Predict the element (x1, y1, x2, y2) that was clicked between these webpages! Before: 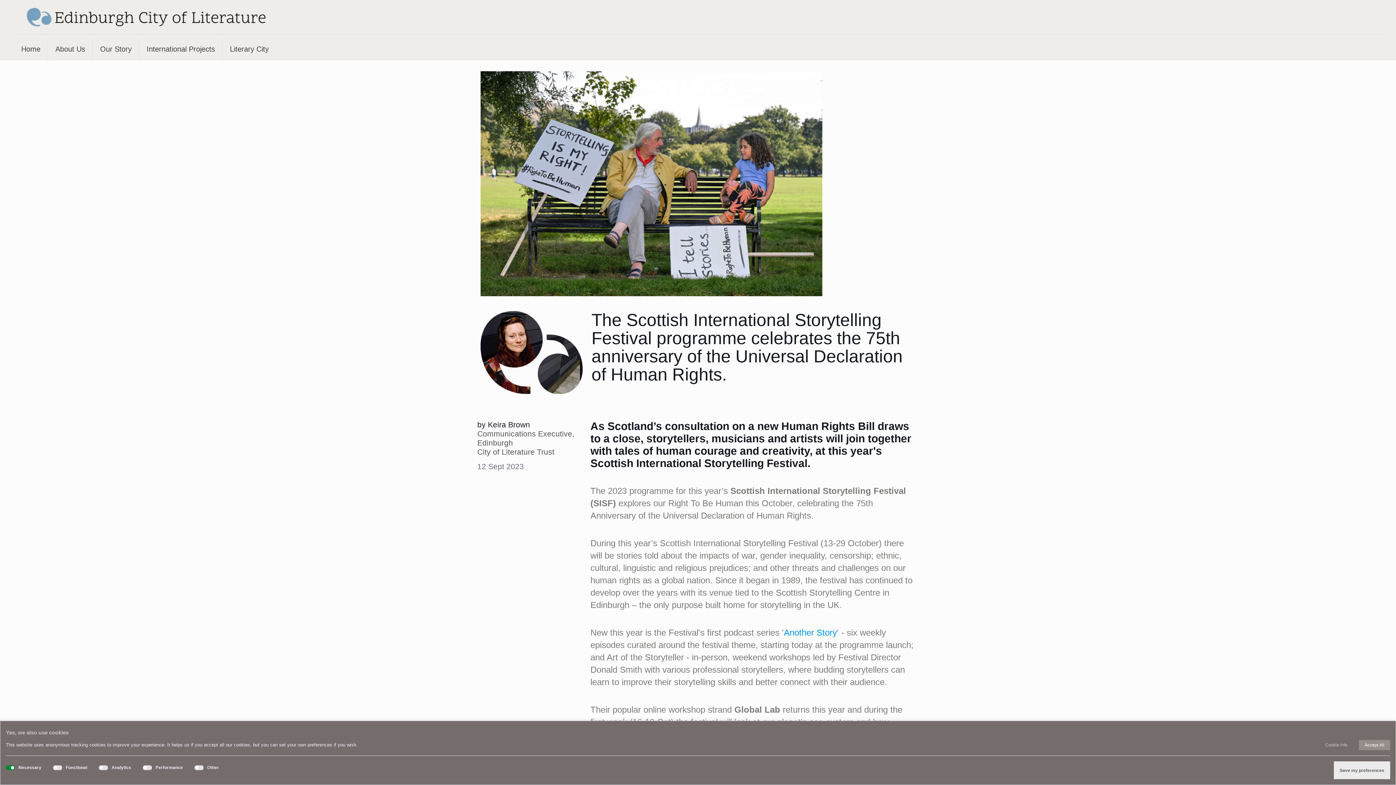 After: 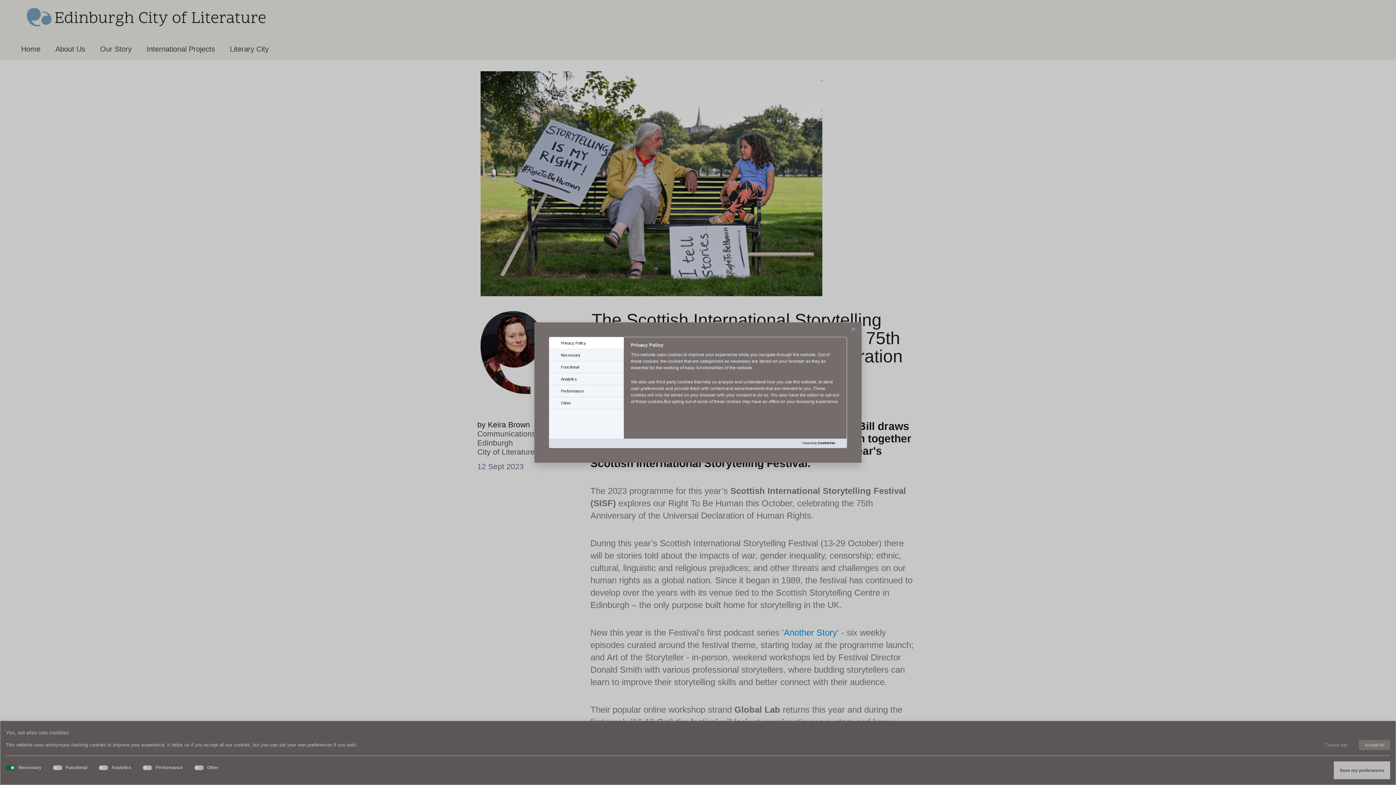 Action: bbox: (1319, 740, 1353, 750) label: Cookie Info